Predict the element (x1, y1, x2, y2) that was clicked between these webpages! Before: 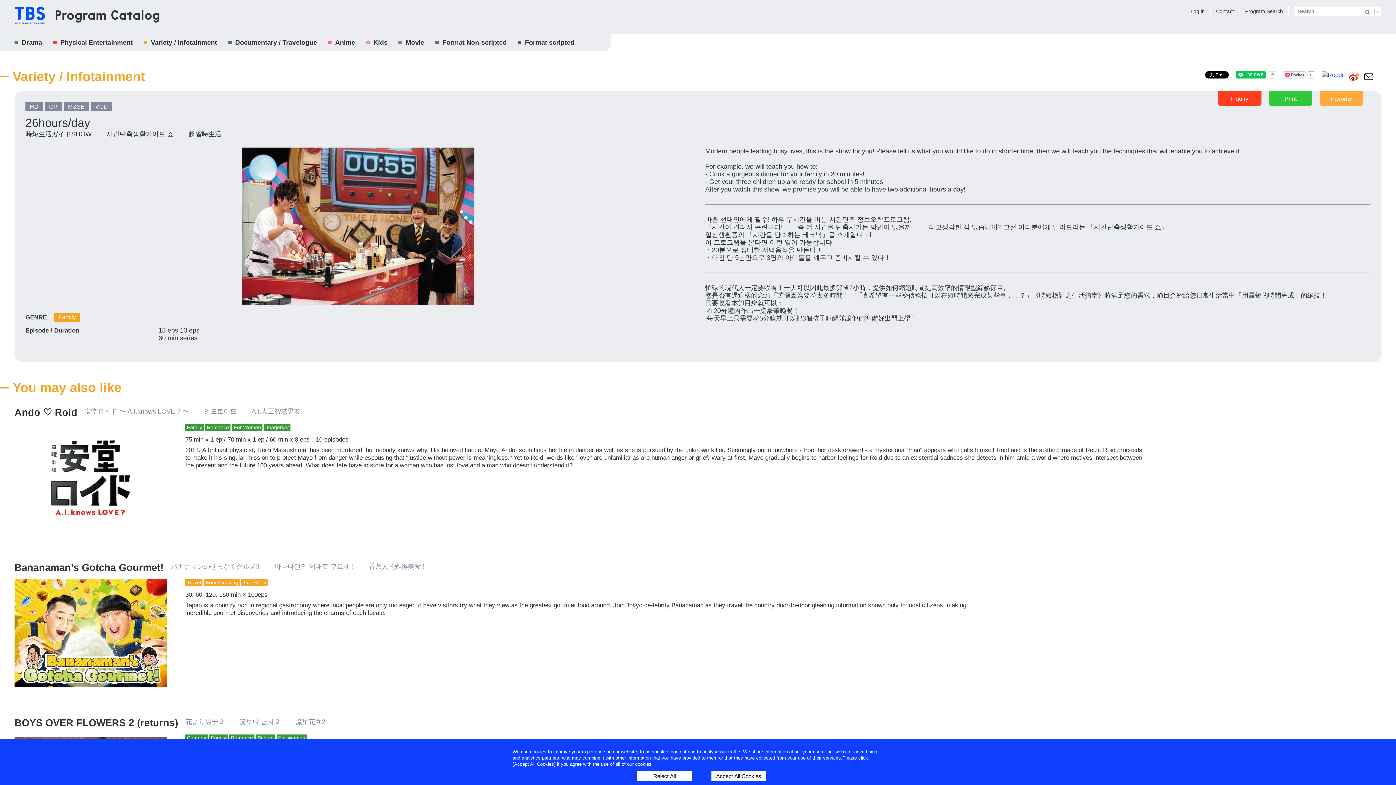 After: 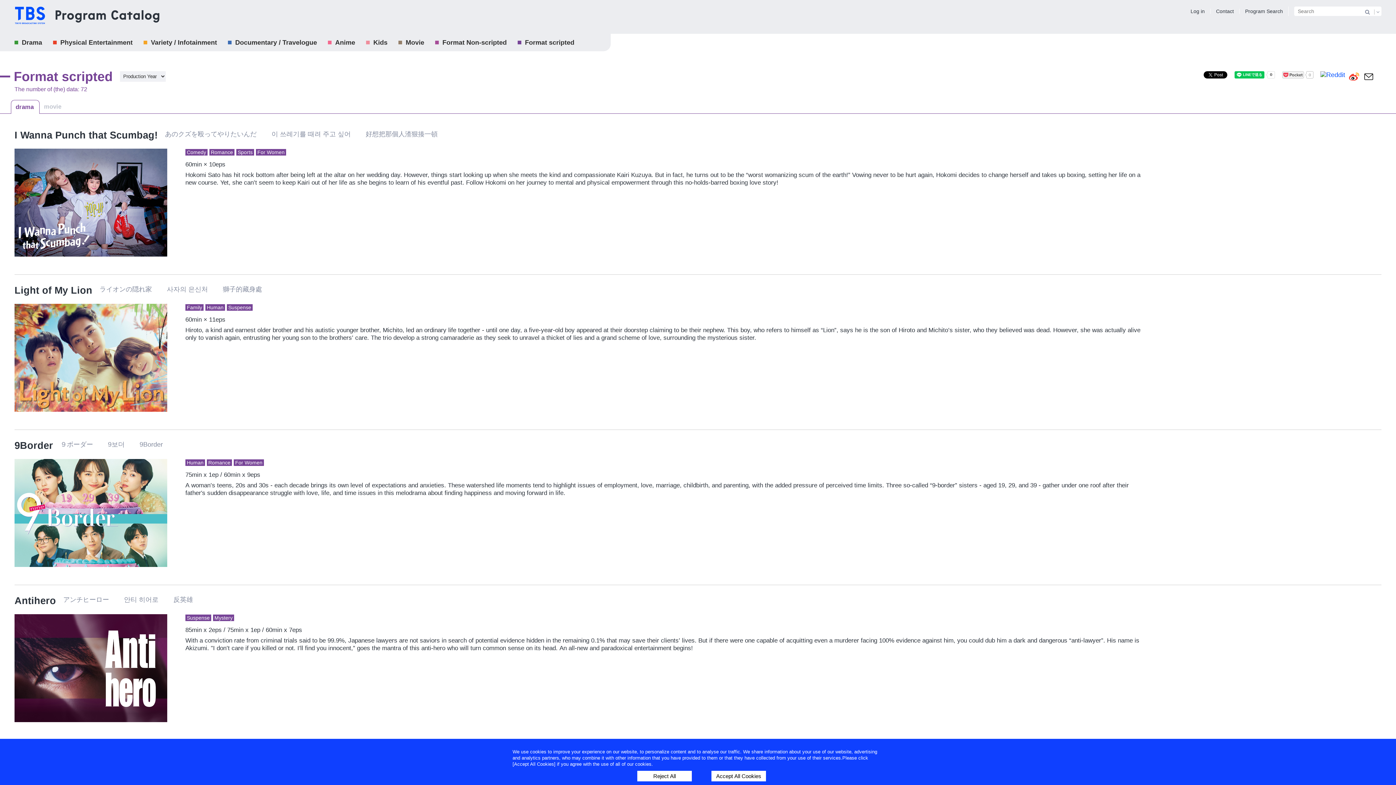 Action: bbox: (517, 33, 574, 51) label: Format scripted